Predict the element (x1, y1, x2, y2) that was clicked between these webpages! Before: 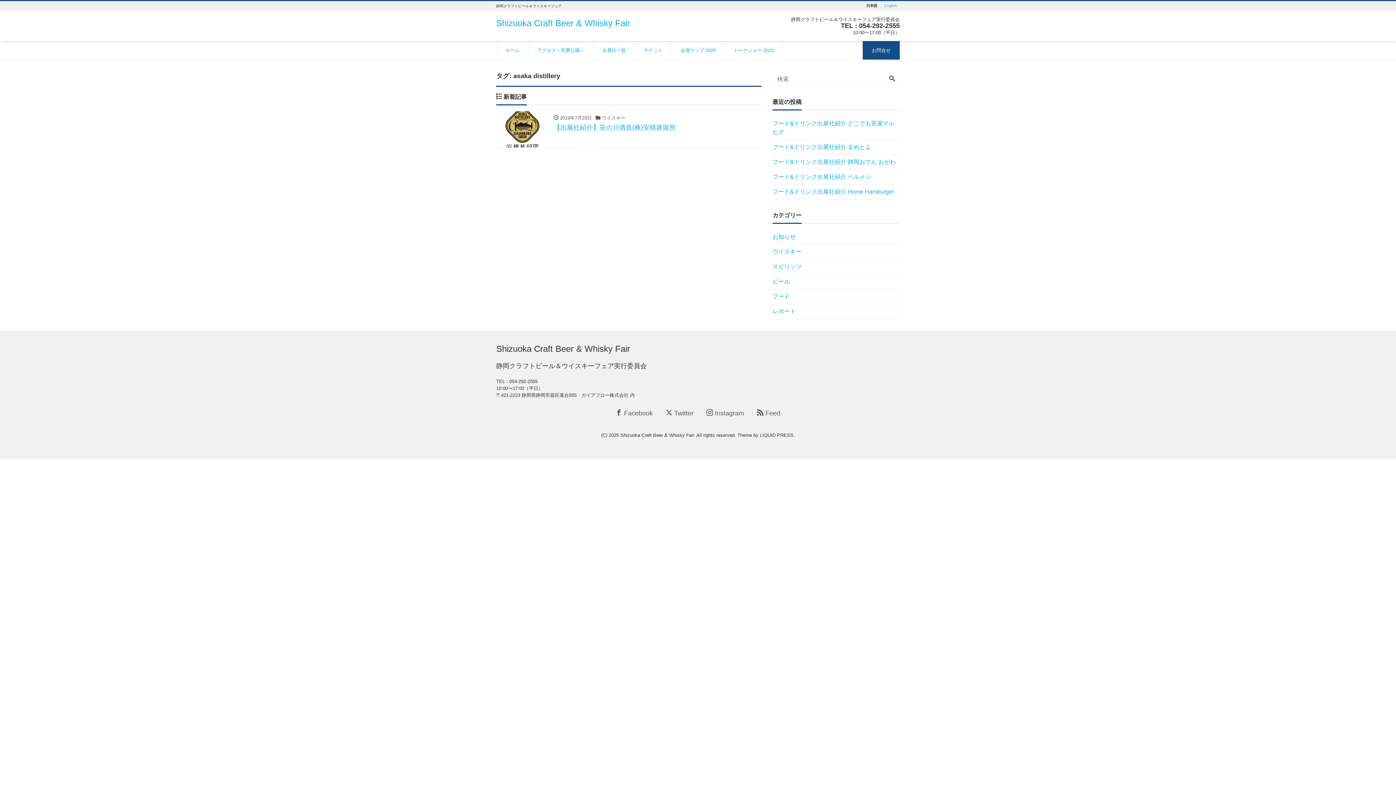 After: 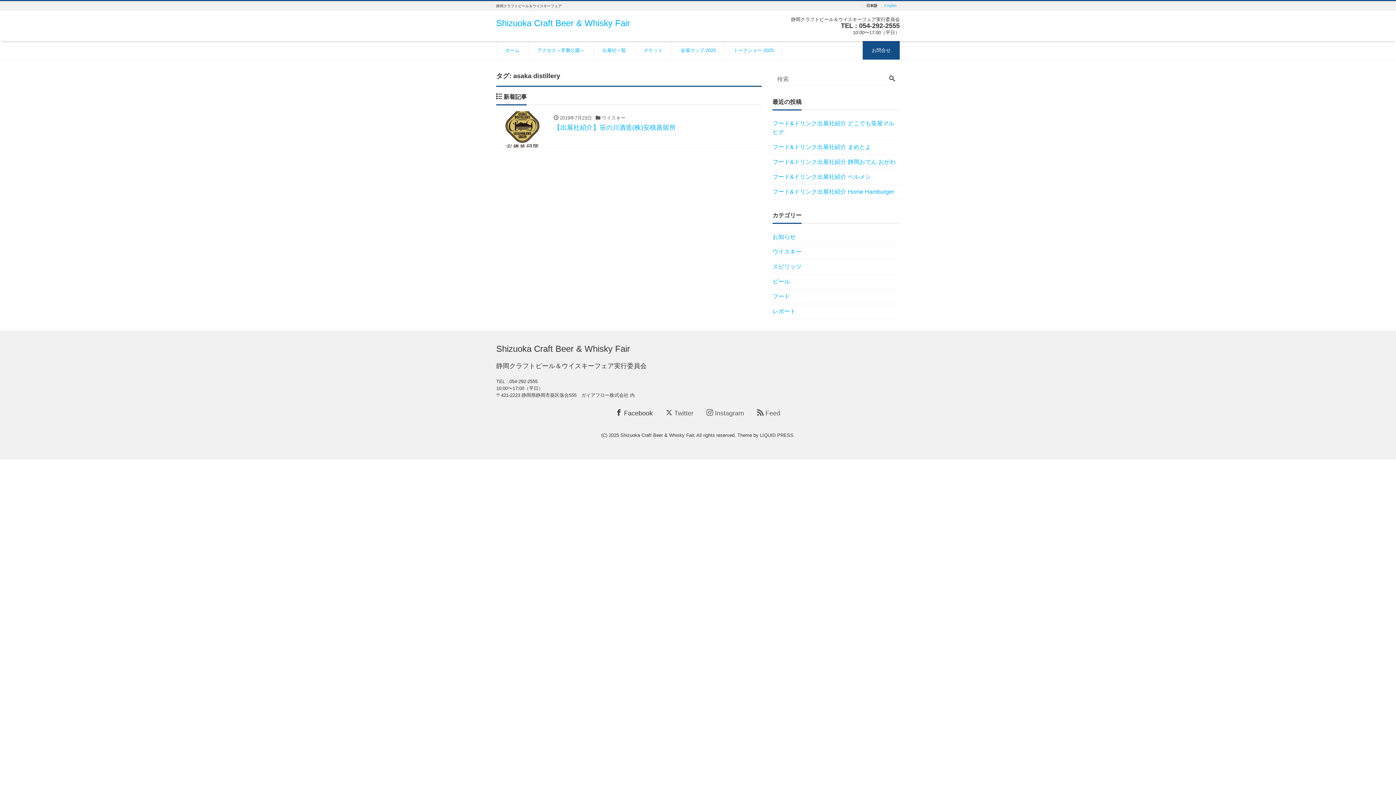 Action: label:  Facebook bbox: (612, 407, 655, 419)